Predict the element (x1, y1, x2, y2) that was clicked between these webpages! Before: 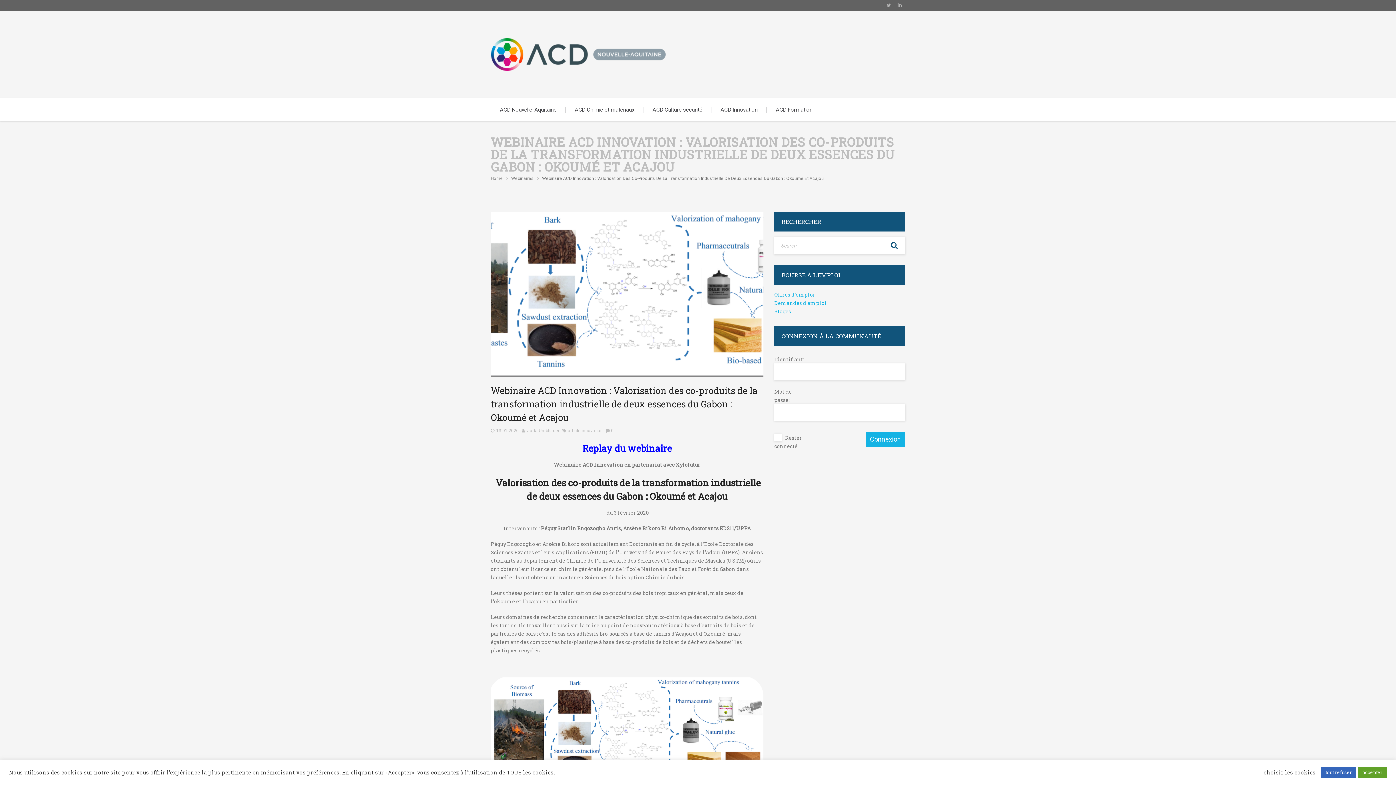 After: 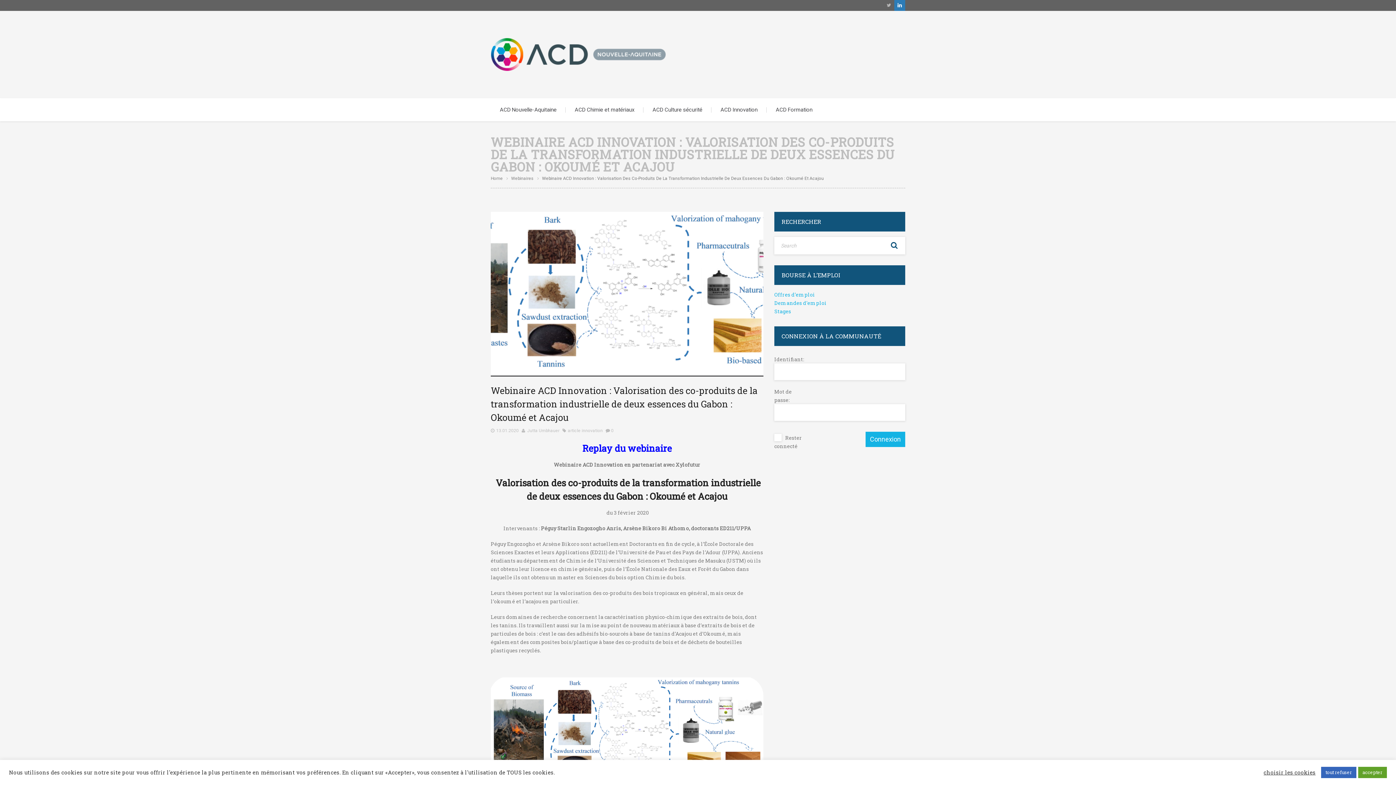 Action: label: Linkedin bbox: (894, 0, 905, 10)